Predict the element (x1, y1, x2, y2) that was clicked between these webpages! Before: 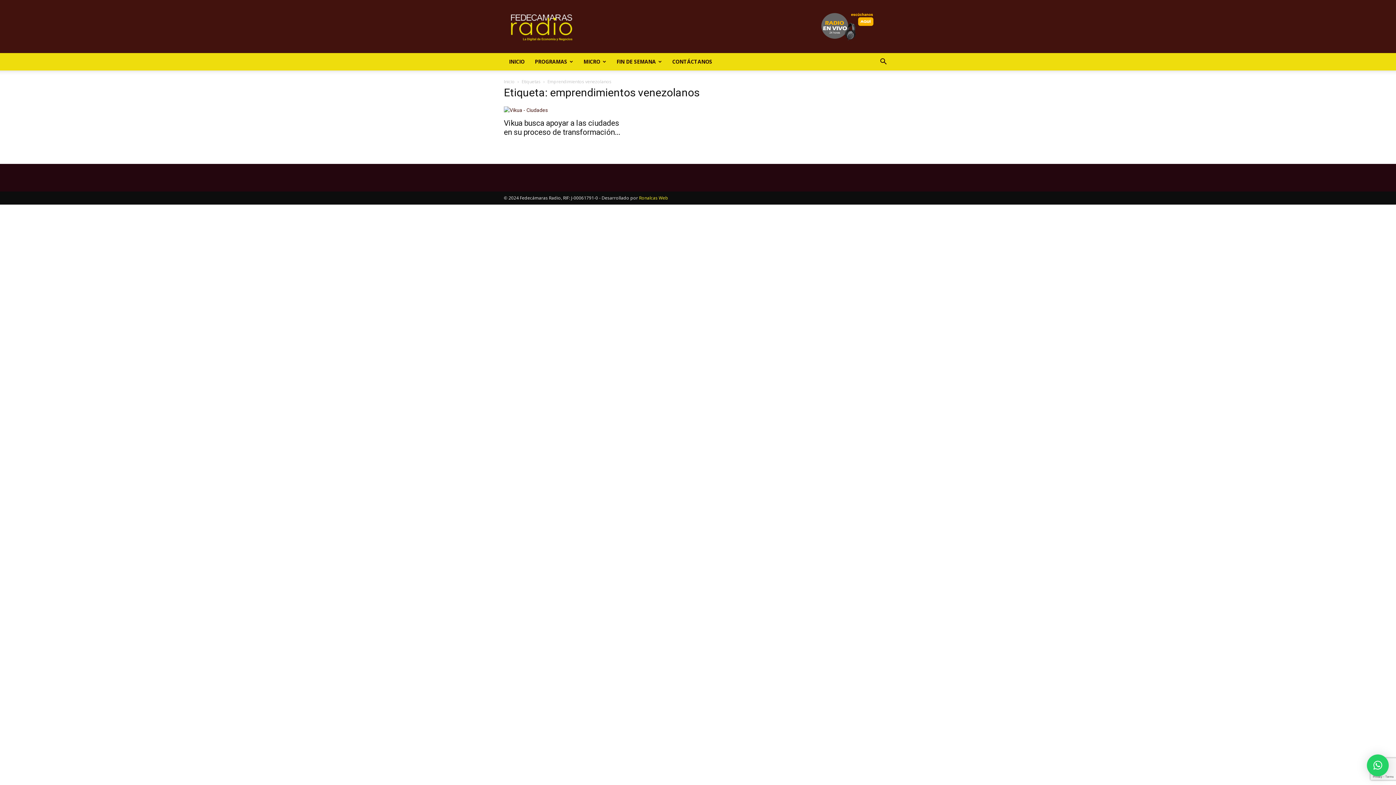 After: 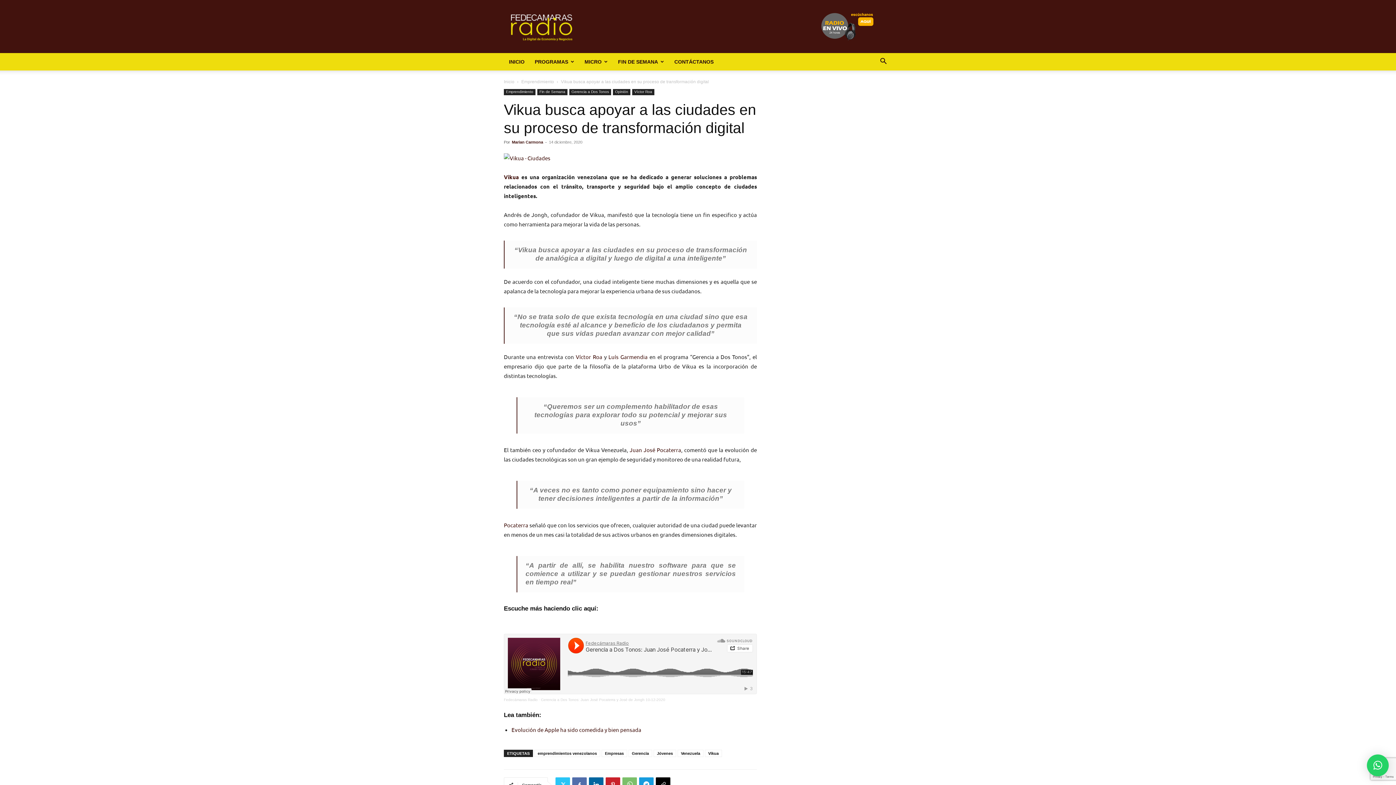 Action: label: Vikua busca apoyar a las ciudades en su proceso de transformación... bbox: (504, 169, 620, 187)